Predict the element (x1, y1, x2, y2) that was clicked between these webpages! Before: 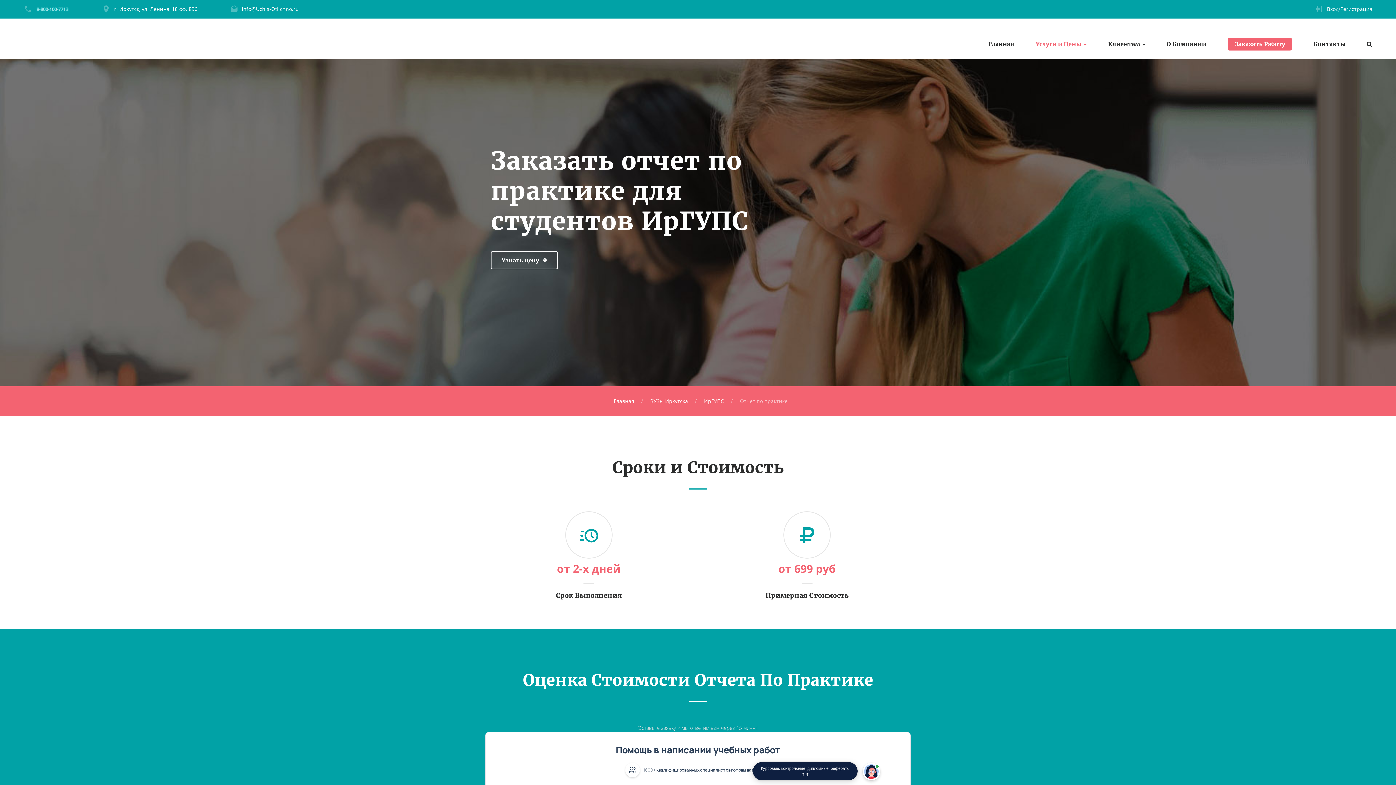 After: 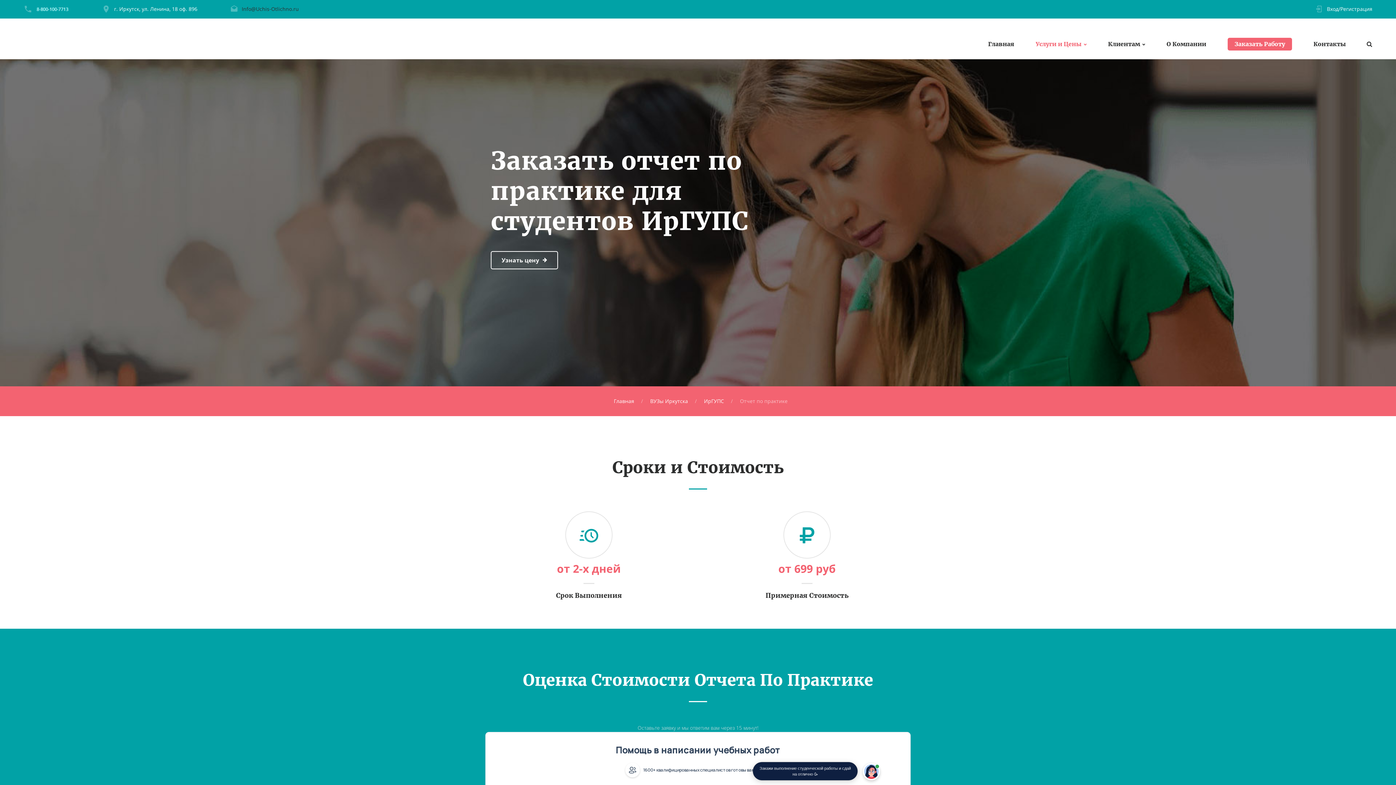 Action: bbox: (241, 5, 298, 12) label: Info@Uchis-Otlichno.ru